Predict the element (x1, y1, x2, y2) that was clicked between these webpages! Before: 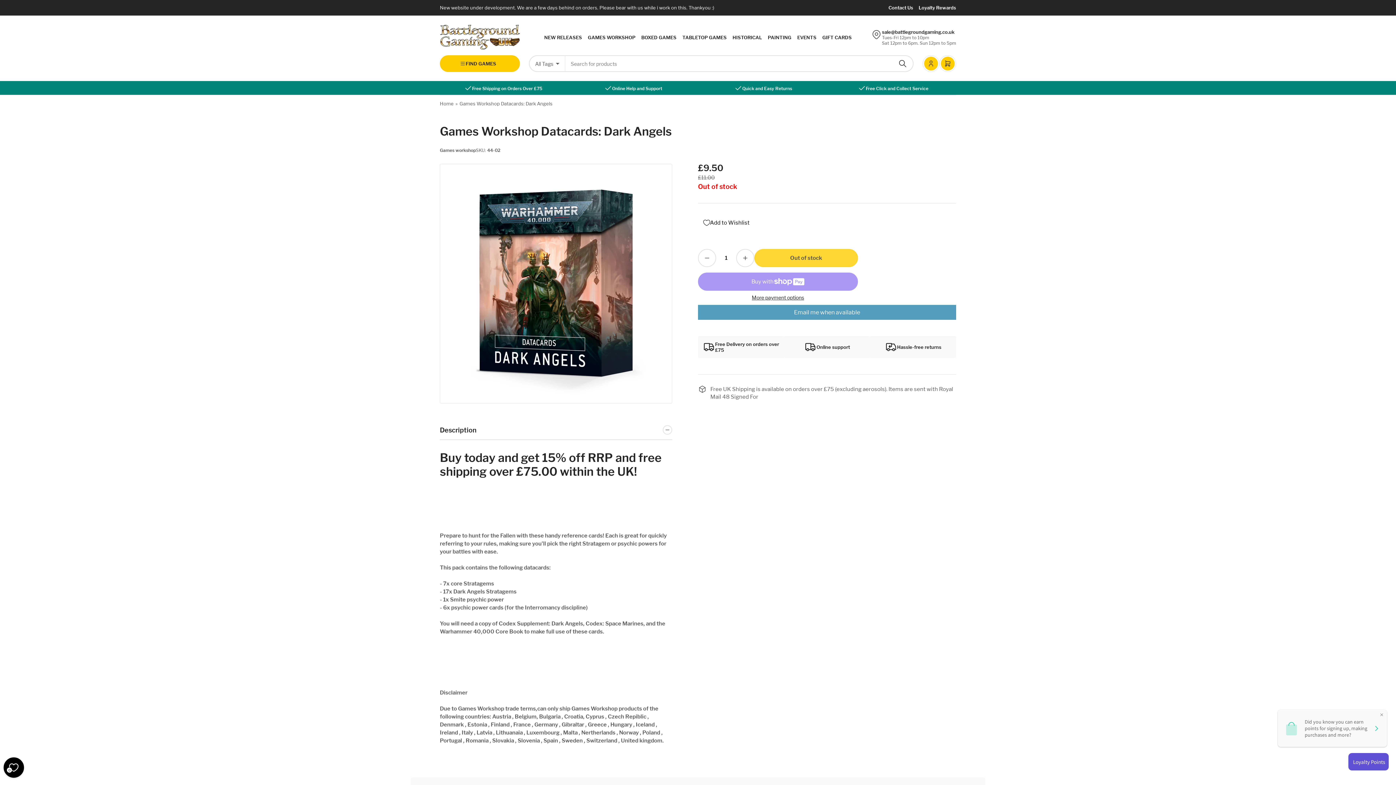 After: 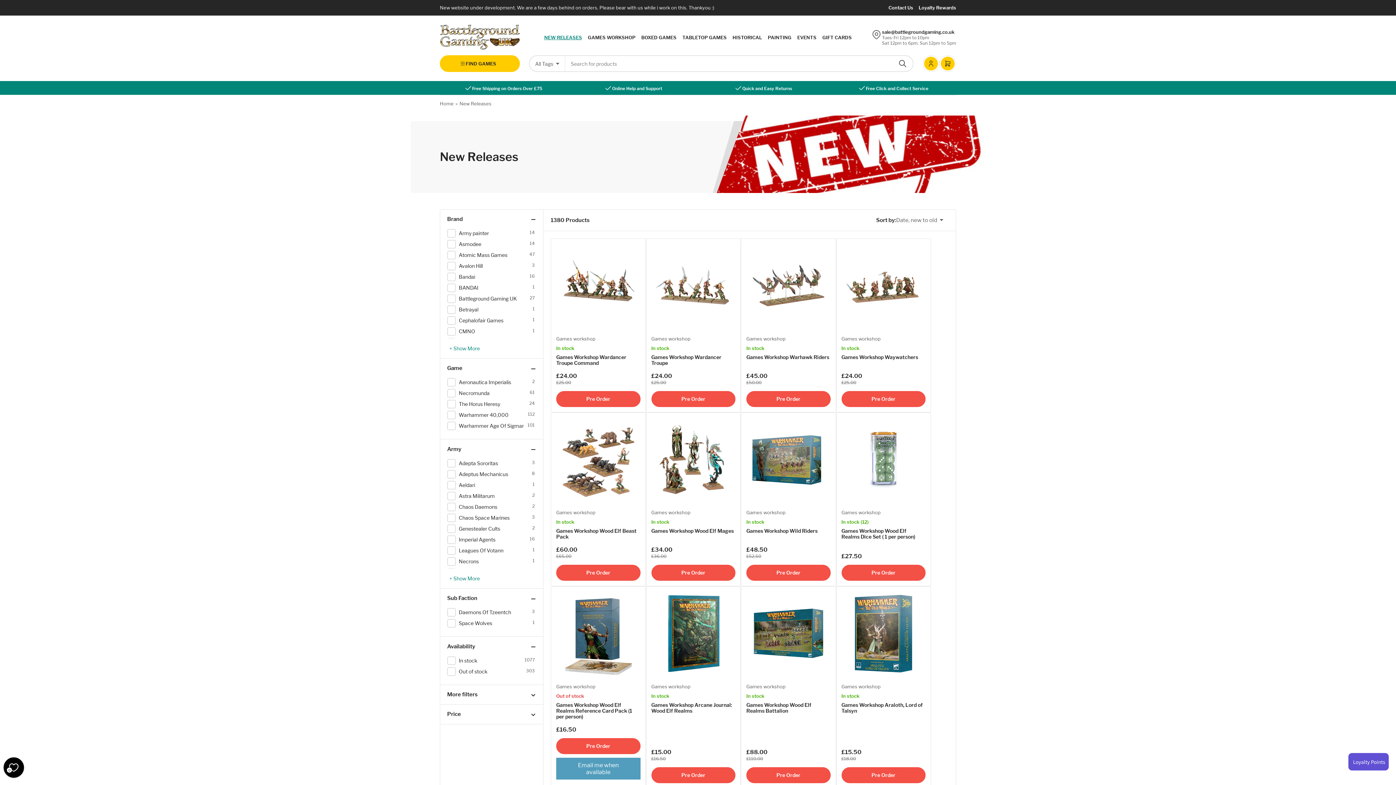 Action: label: NEW RELEASES bbox: (544, 33, 582, 41)